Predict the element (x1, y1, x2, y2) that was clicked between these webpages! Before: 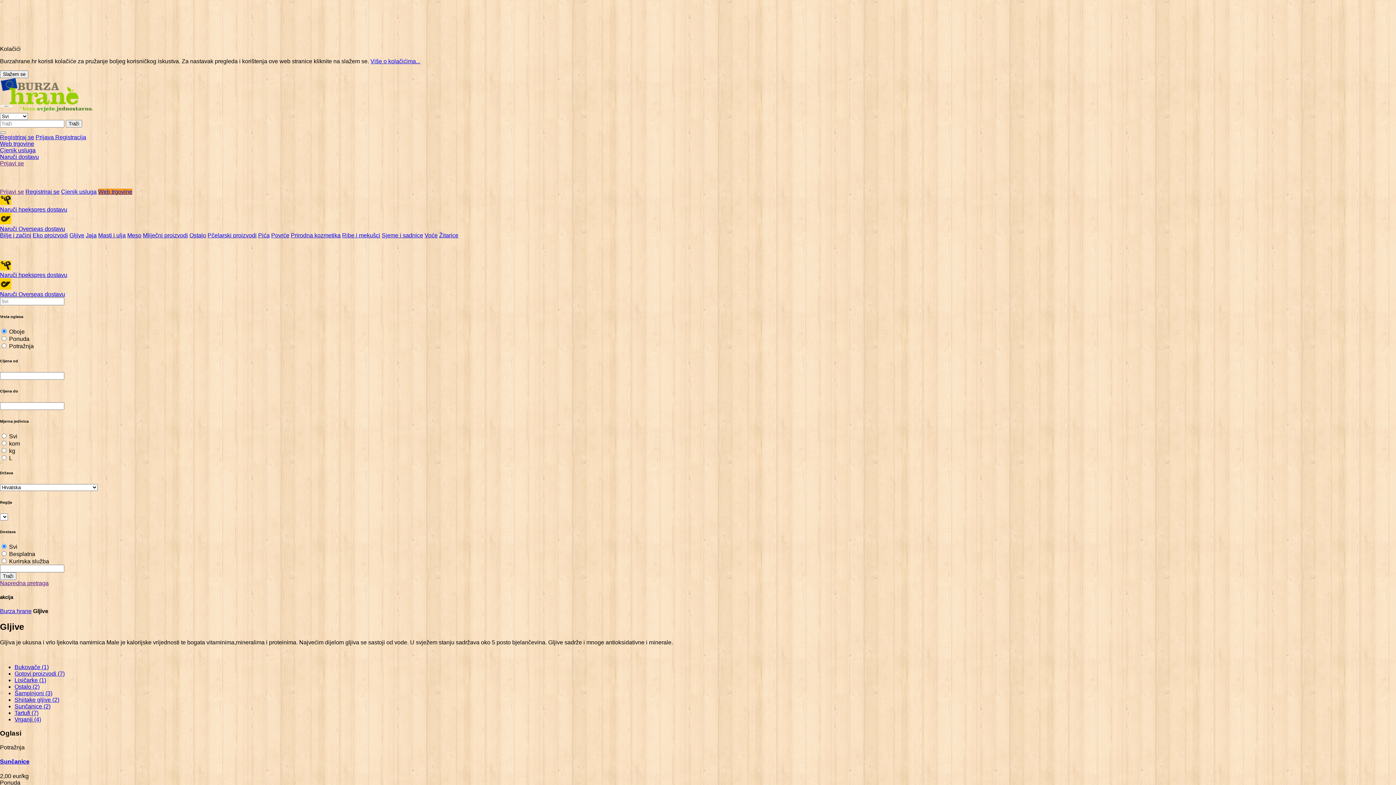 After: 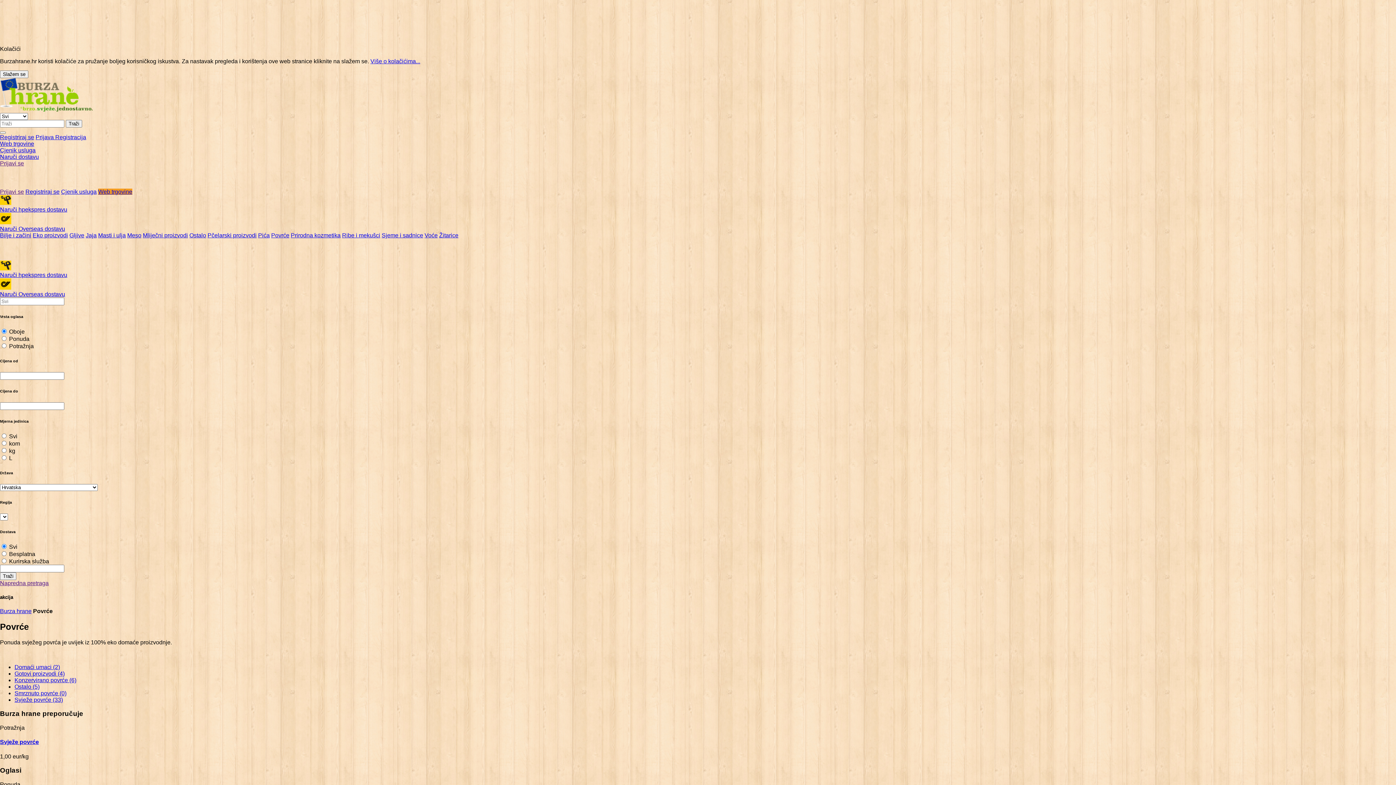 Action: label: Povrće bbox: (271, 232, 289, 238)